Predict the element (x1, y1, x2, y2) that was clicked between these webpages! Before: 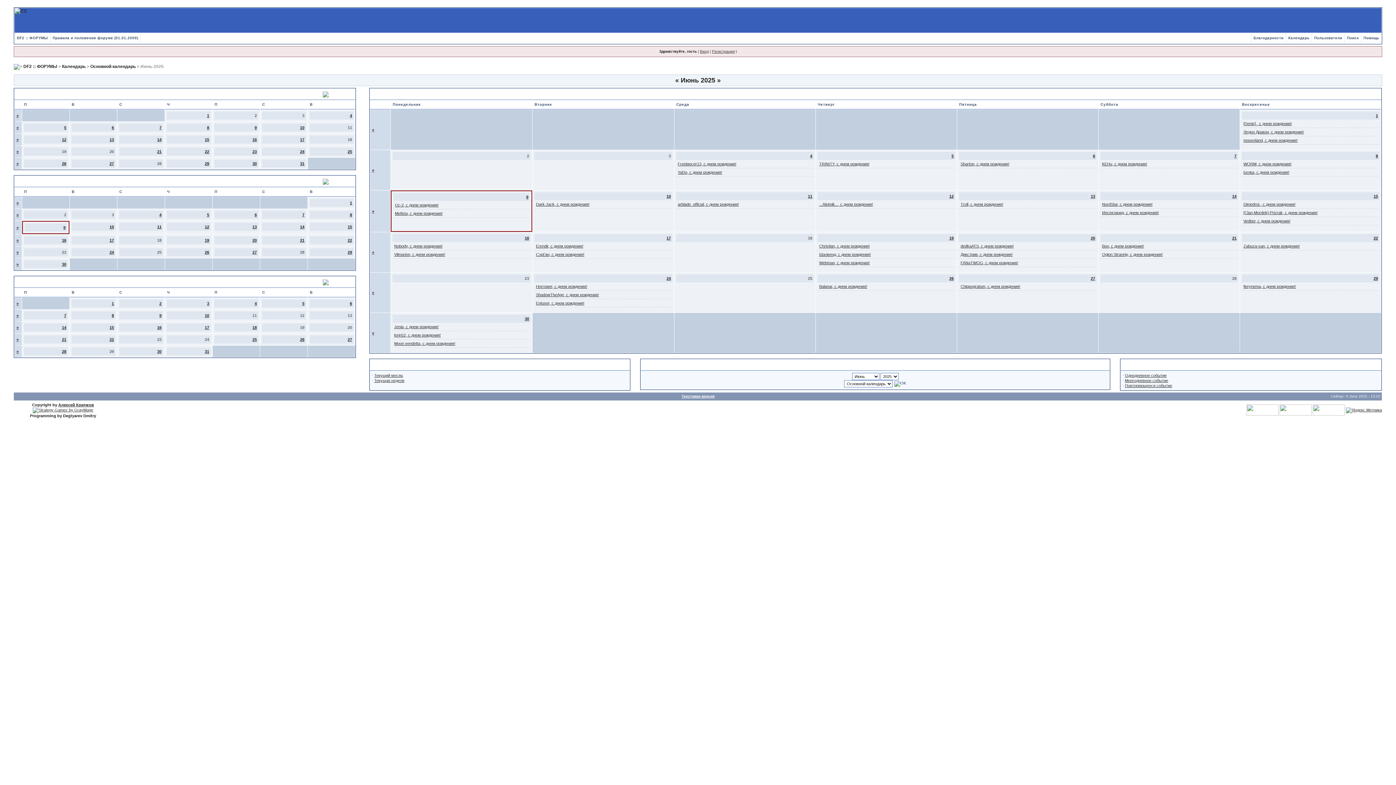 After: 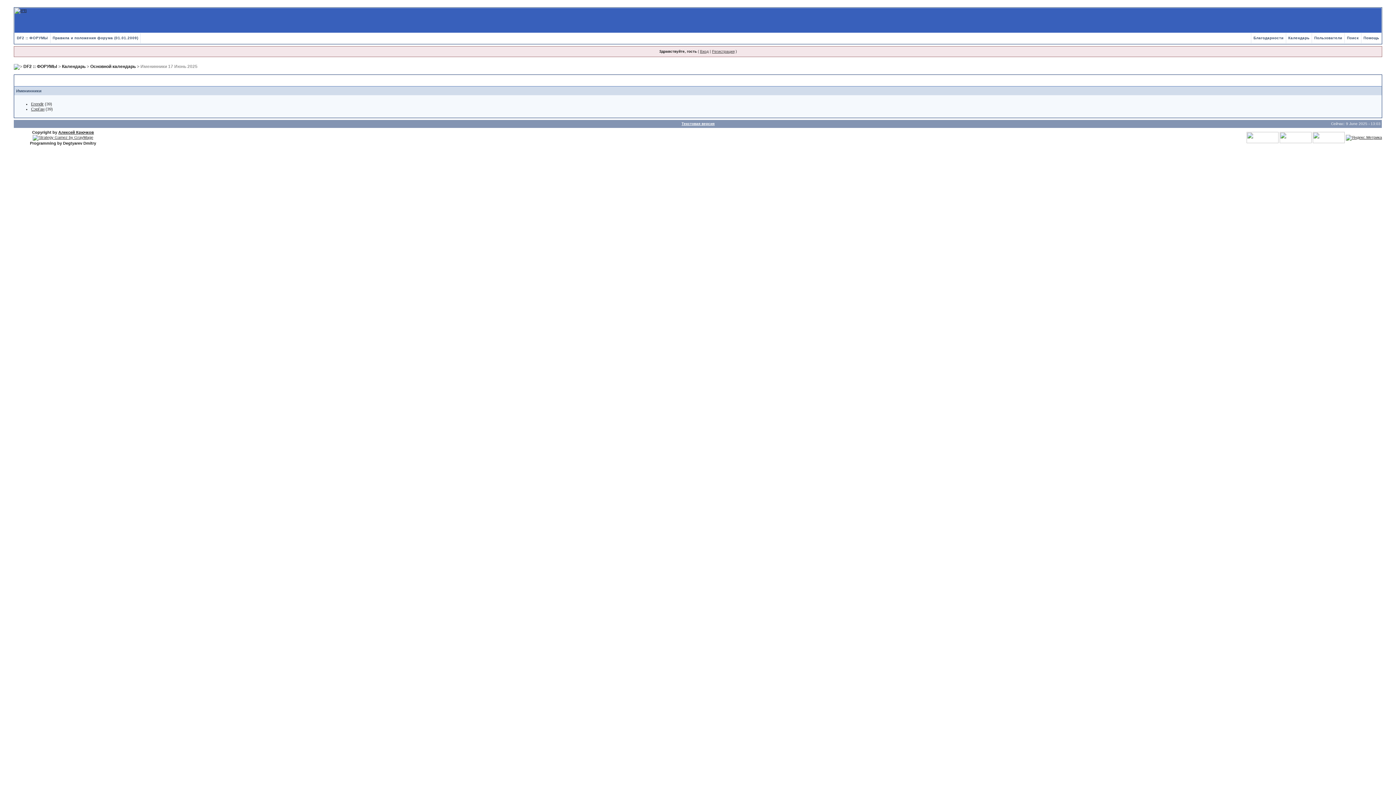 Action: label: СэрГан, с днем рождения! bbox: (536, 252, 584, 256)